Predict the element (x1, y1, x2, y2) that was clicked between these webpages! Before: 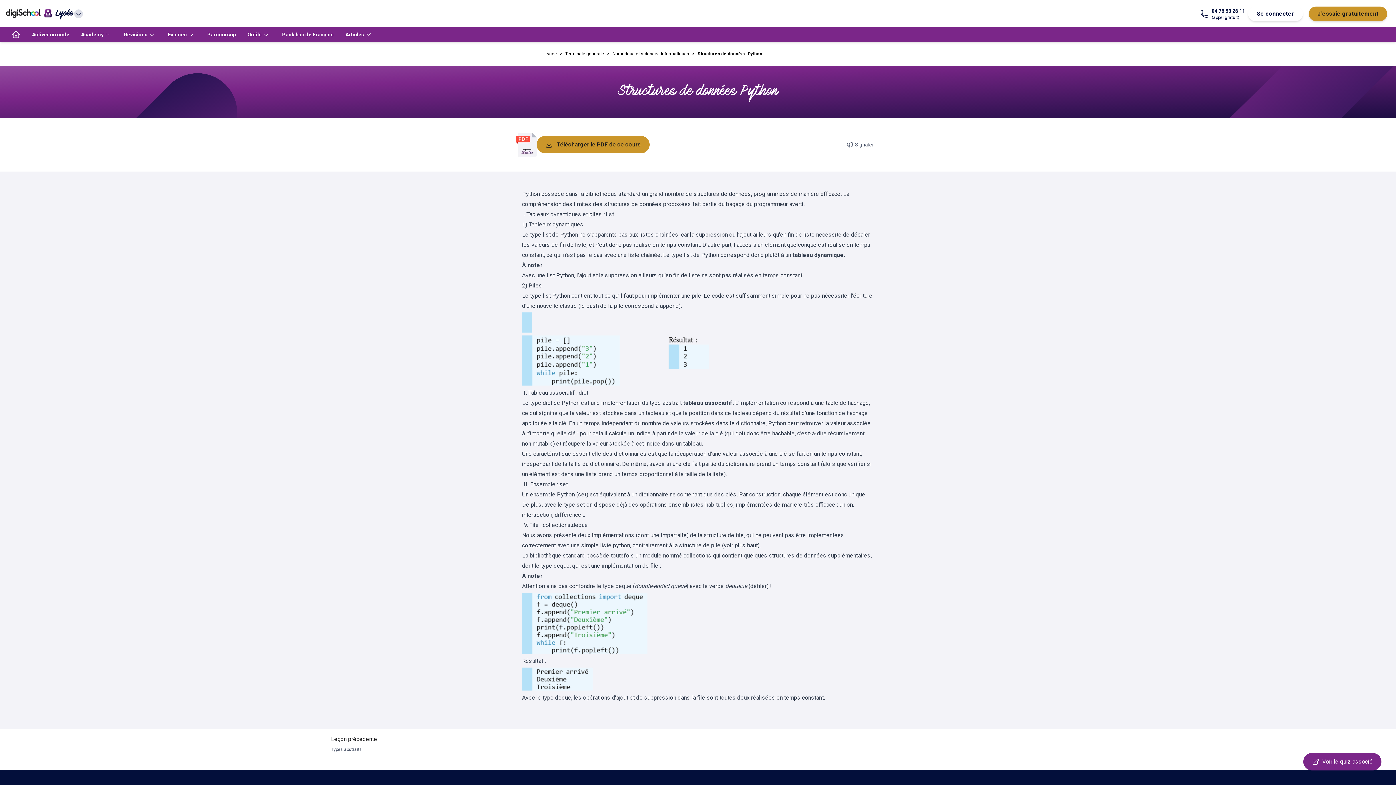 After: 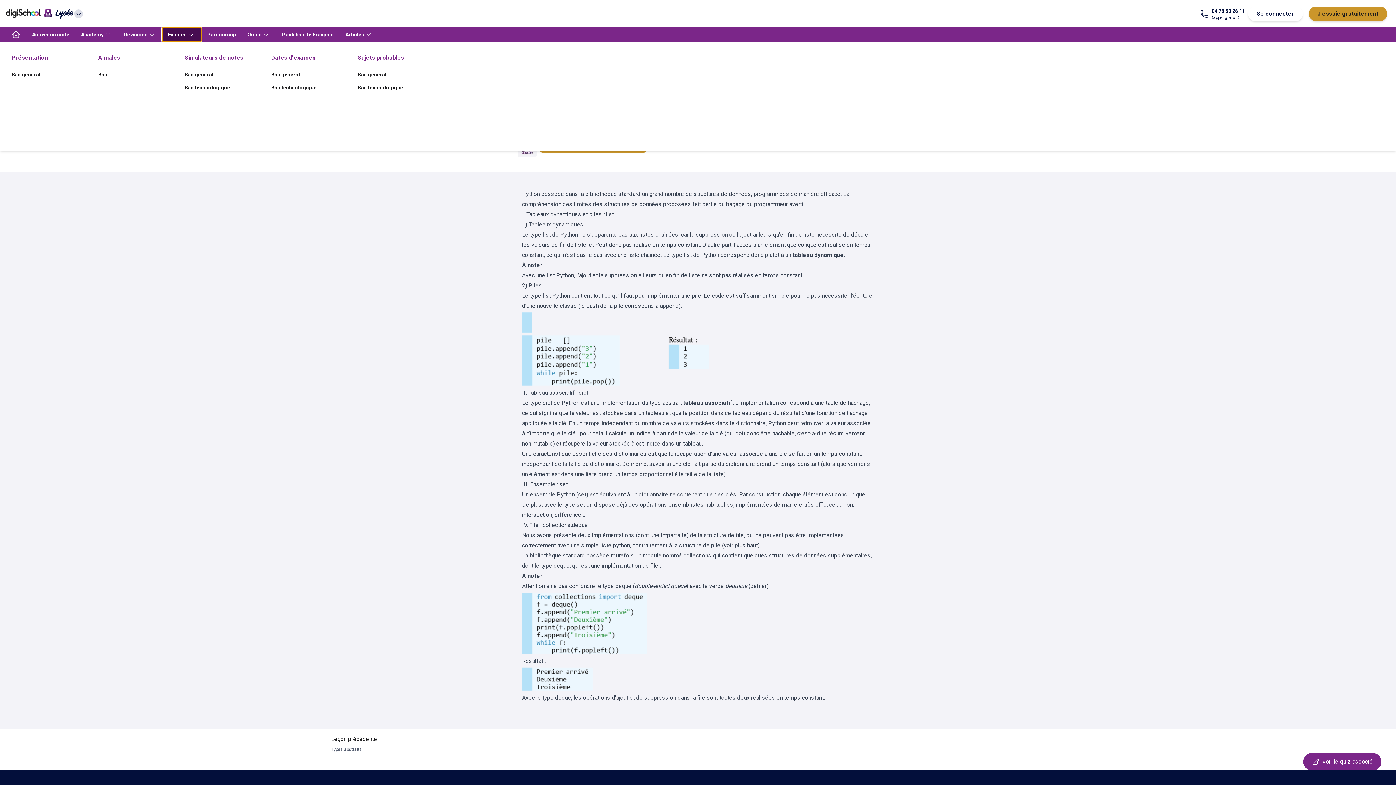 Action: label: Examen bbox: (162, 27, 201, 41)